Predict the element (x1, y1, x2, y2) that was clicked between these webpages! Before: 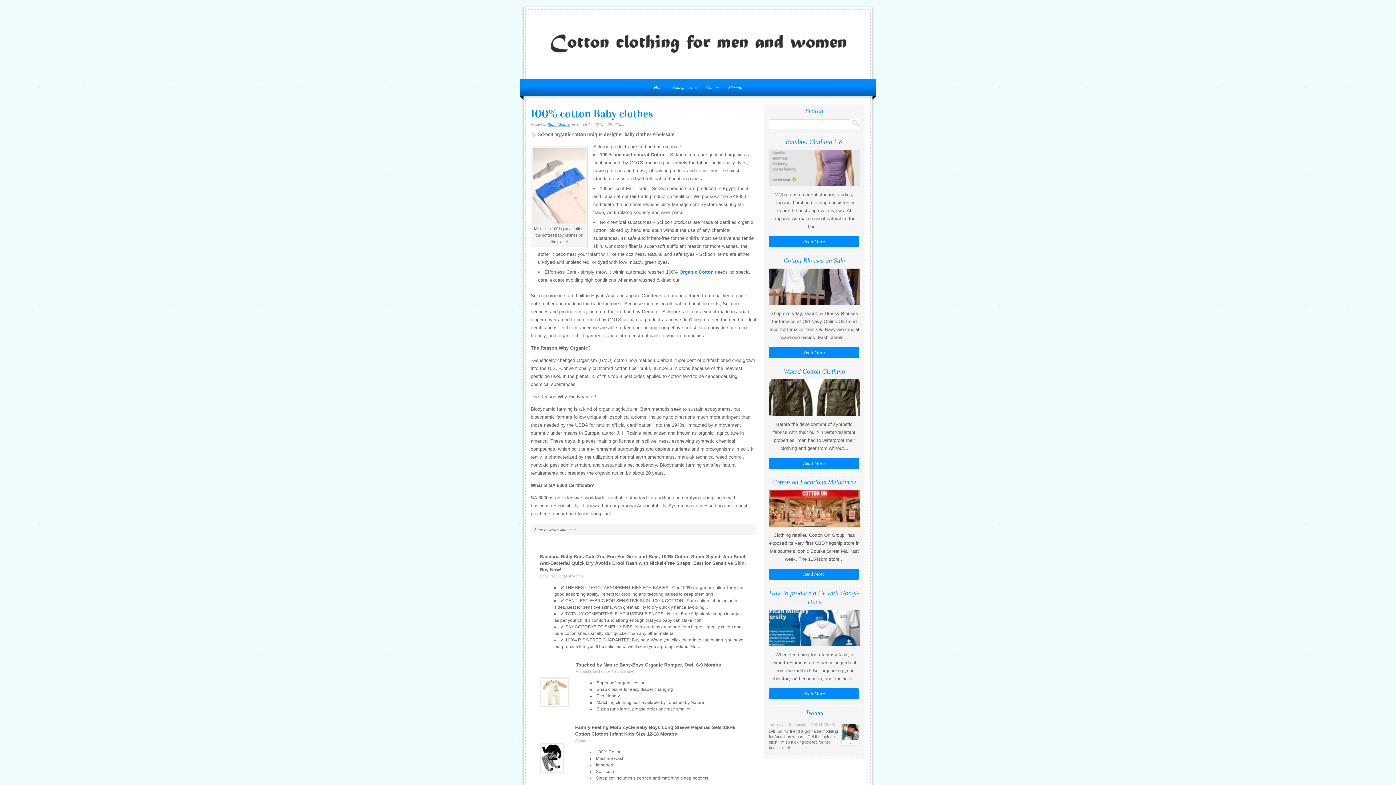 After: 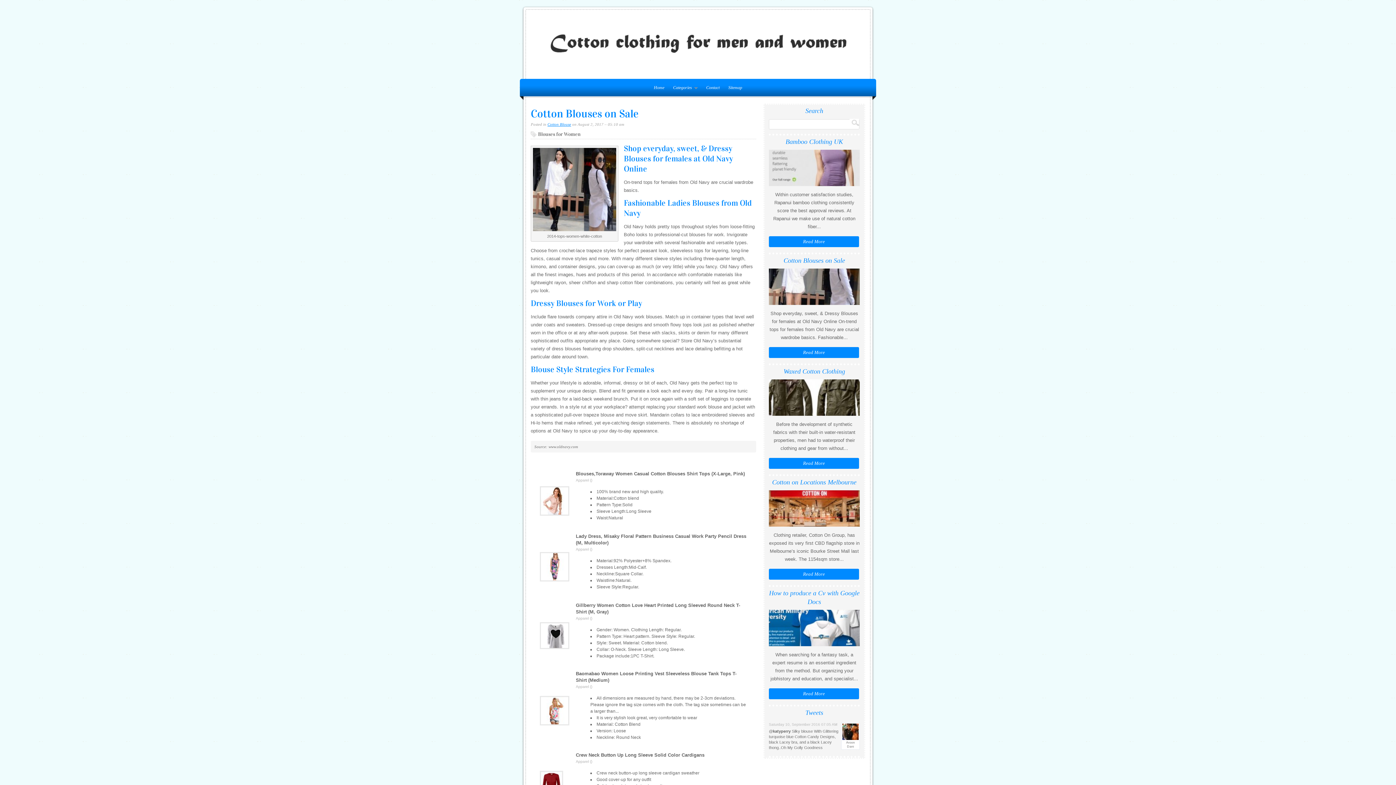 Action: label: Read More bbox: (769, 347, 859, 358)